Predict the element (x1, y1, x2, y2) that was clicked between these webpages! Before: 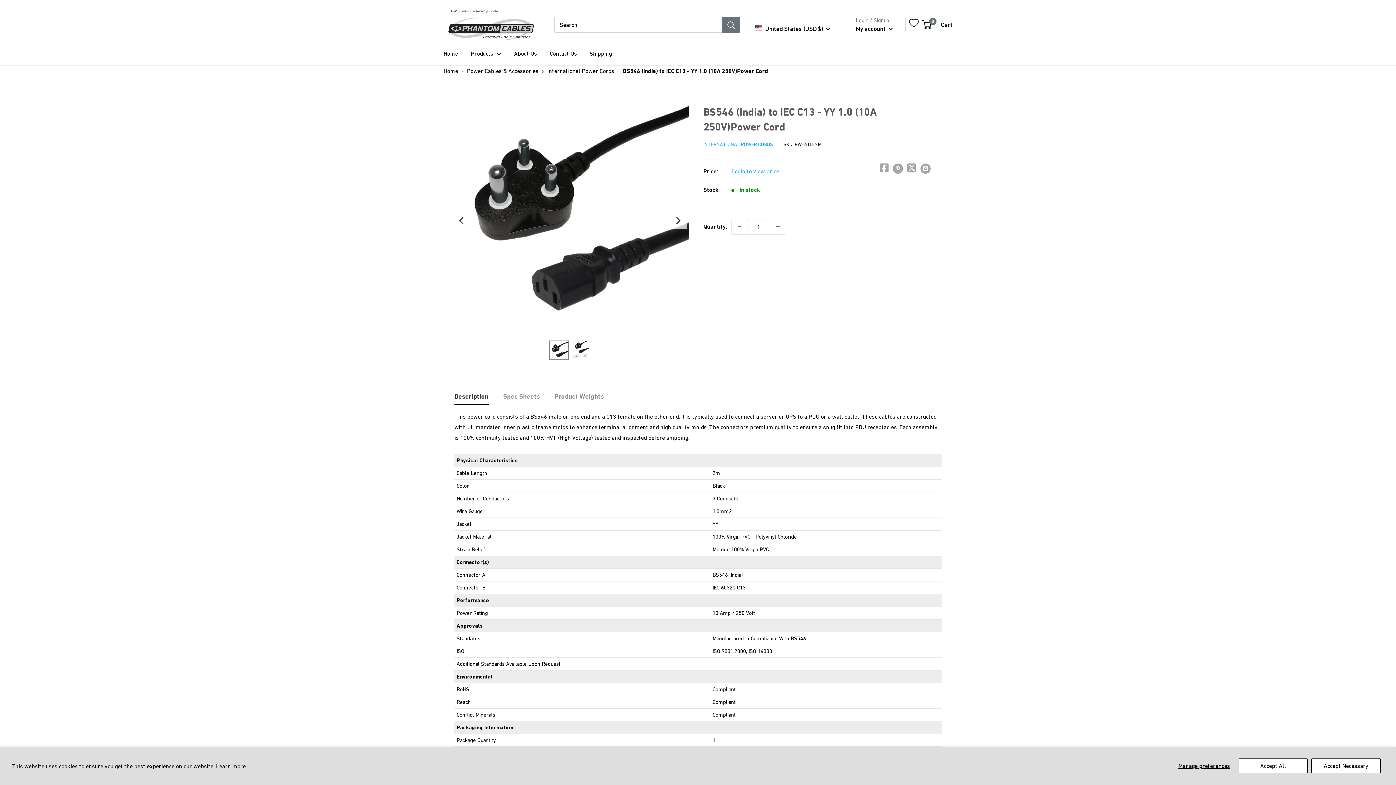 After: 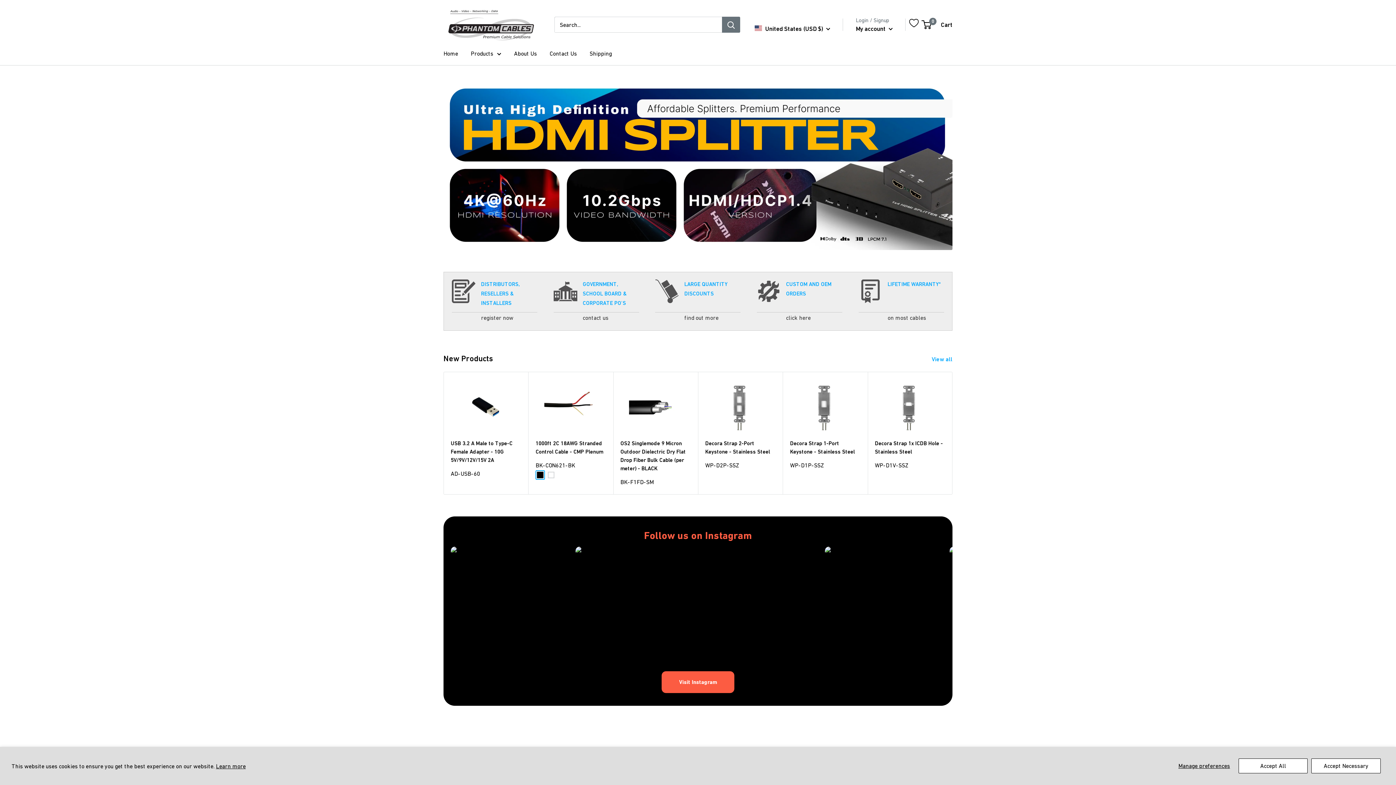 Action: label: Phantom Cables US bbox: (443, 7, 540, 42)